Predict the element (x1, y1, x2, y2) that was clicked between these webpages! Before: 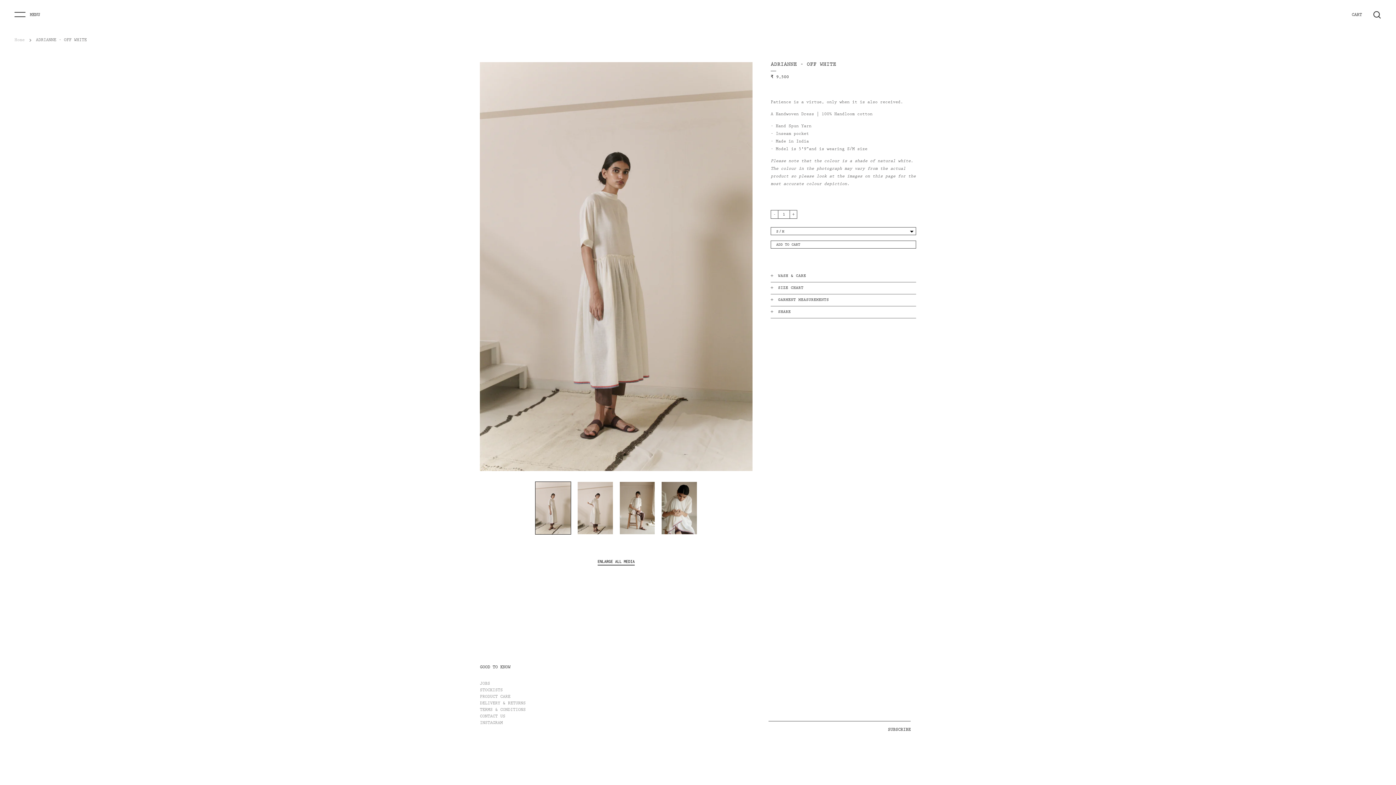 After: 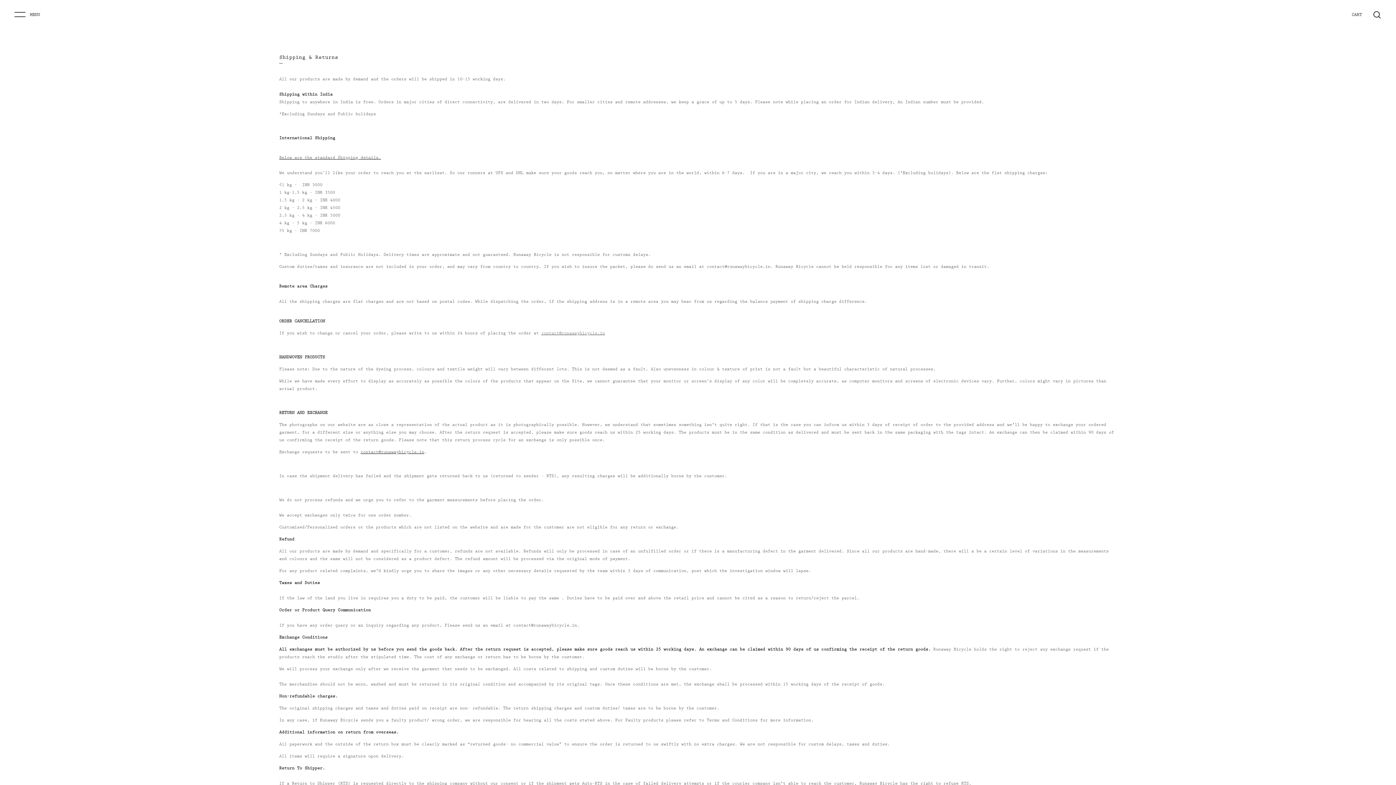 Action: label: DELIVERY & RETURNS bbox: (480, 701, 525, 706)